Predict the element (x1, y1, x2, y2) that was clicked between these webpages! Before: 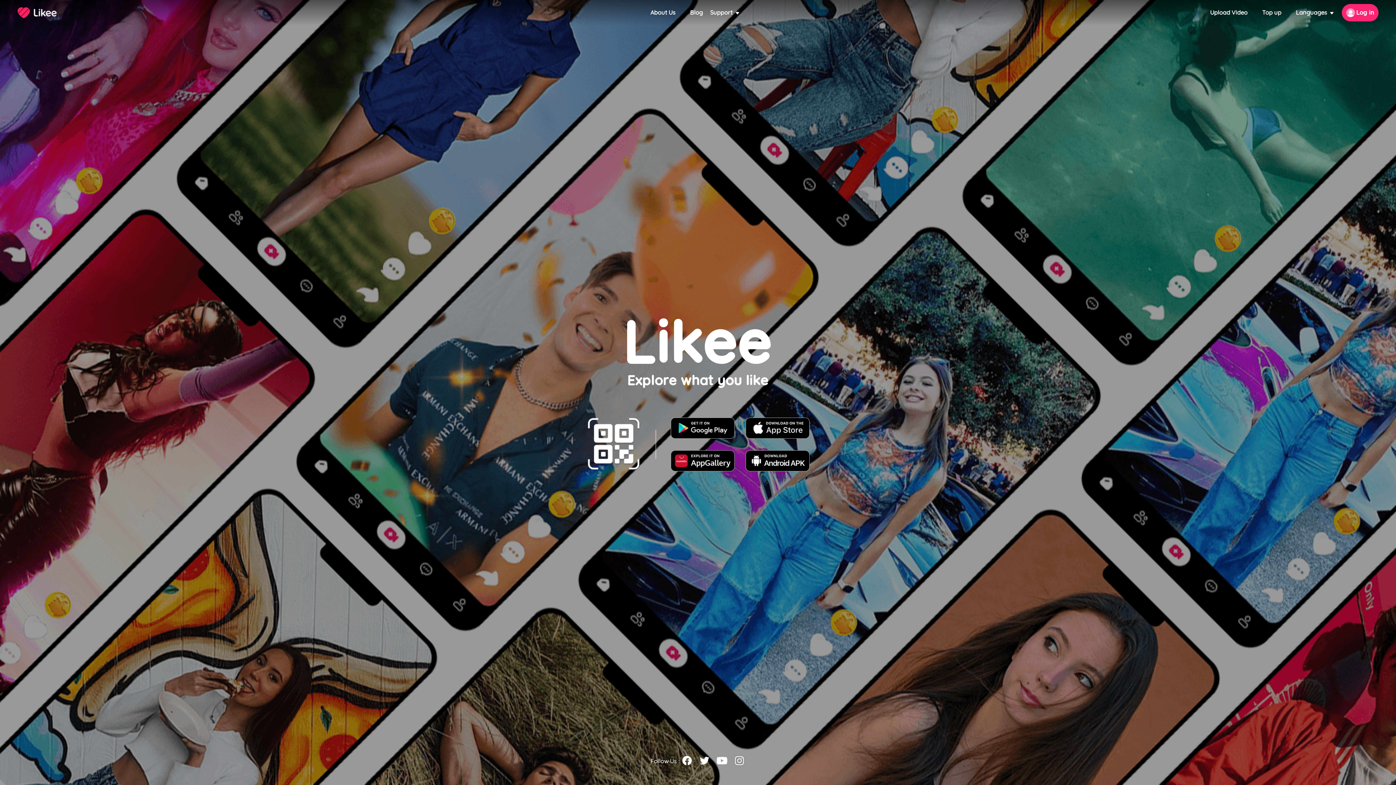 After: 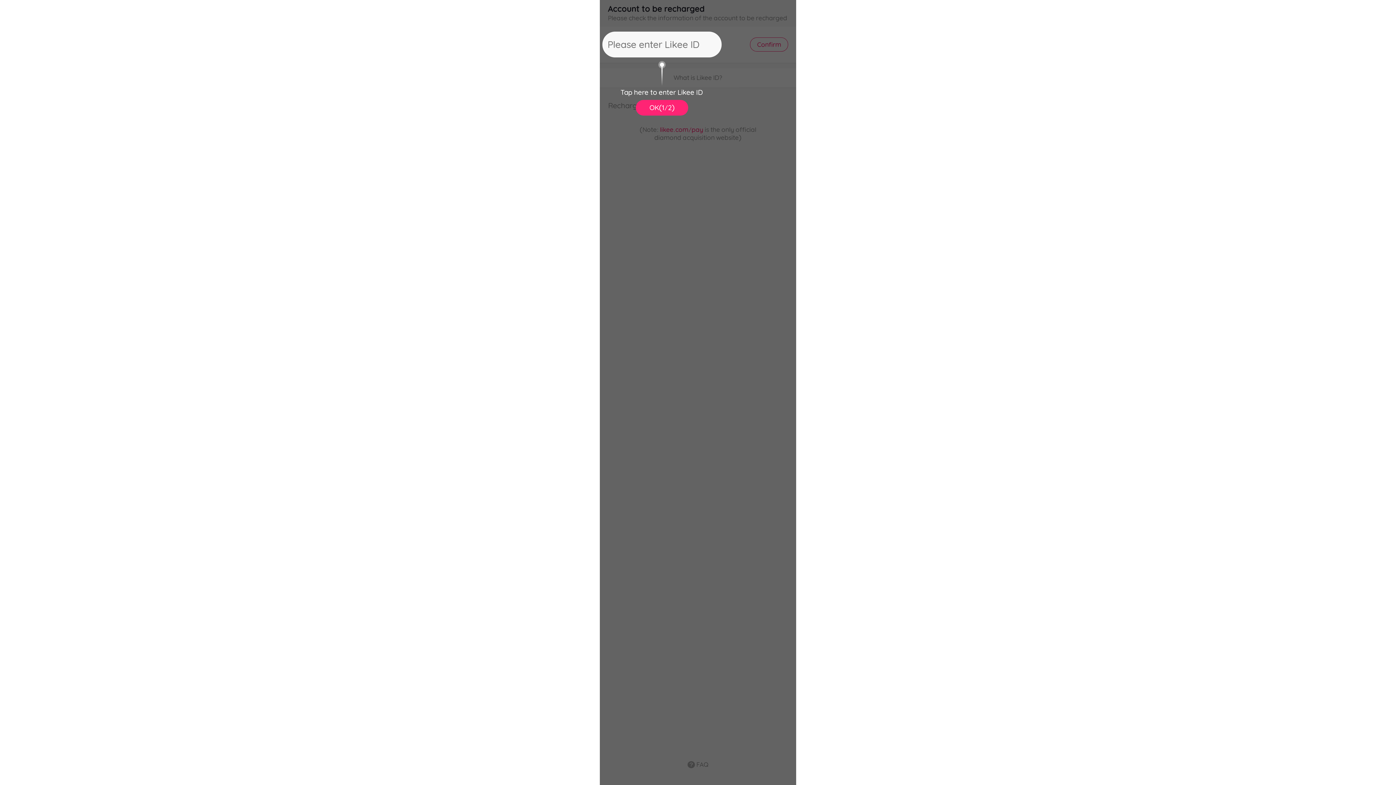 Action: label: Top up bbox: (1262, 9, 1281, 16)